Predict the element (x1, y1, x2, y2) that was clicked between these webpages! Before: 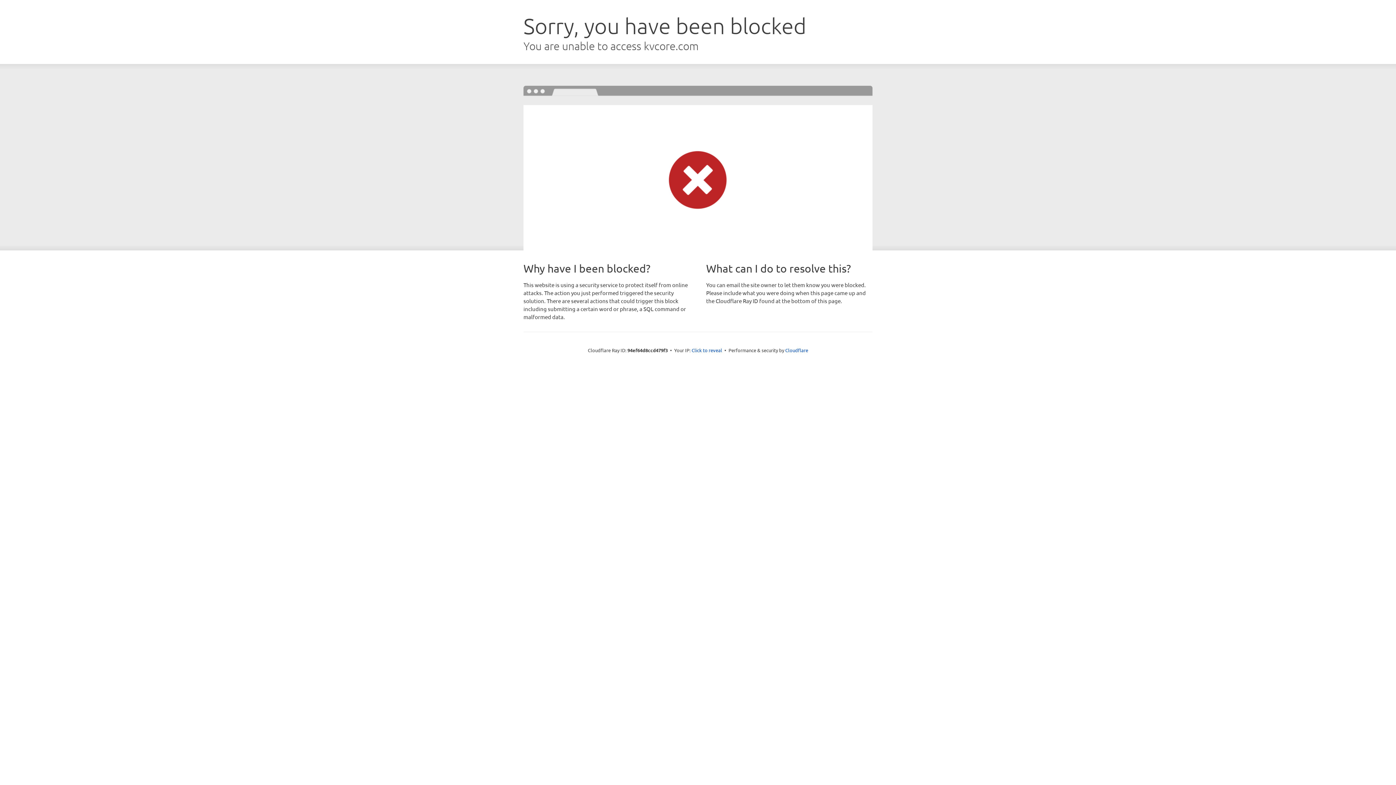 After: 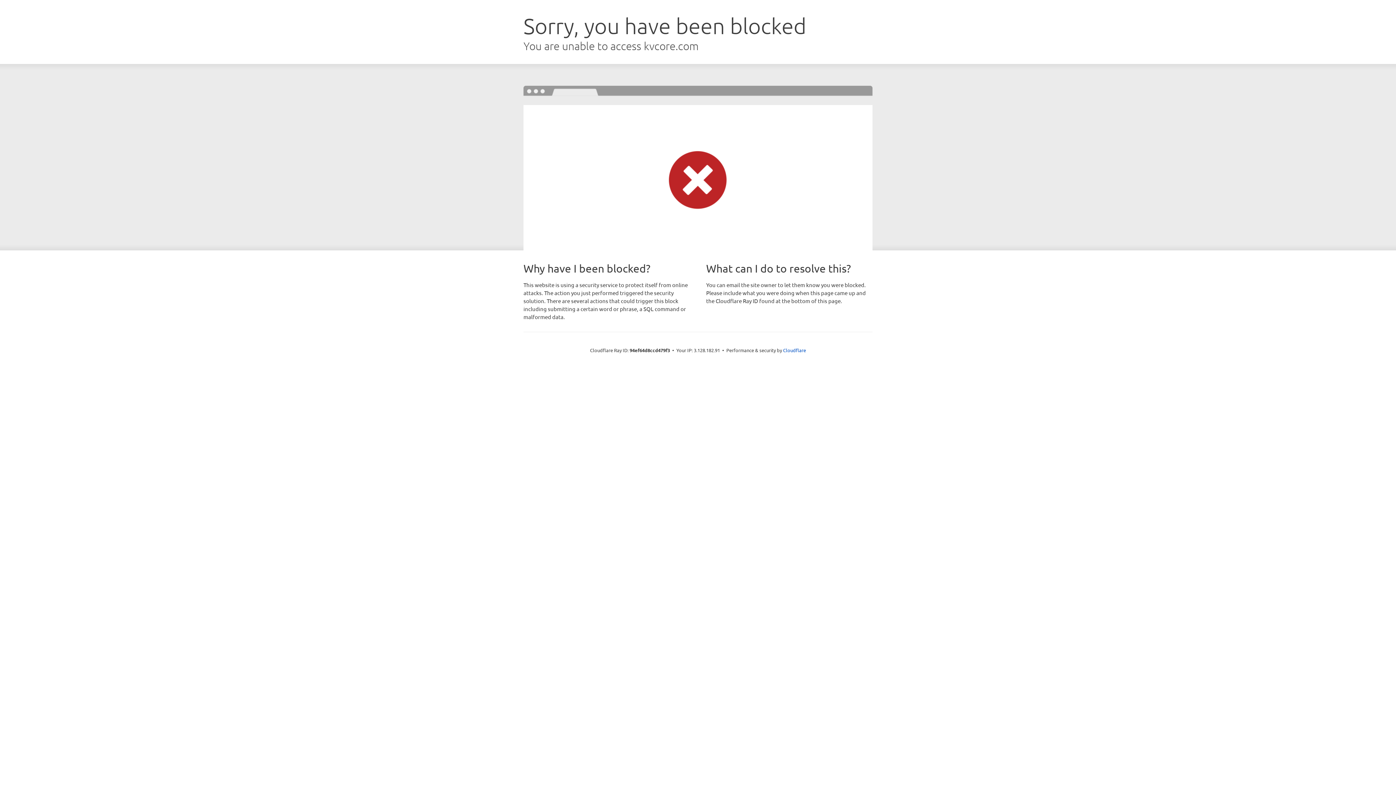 Action: label: Click to reveal bbox: (691, 346, 722, 353)